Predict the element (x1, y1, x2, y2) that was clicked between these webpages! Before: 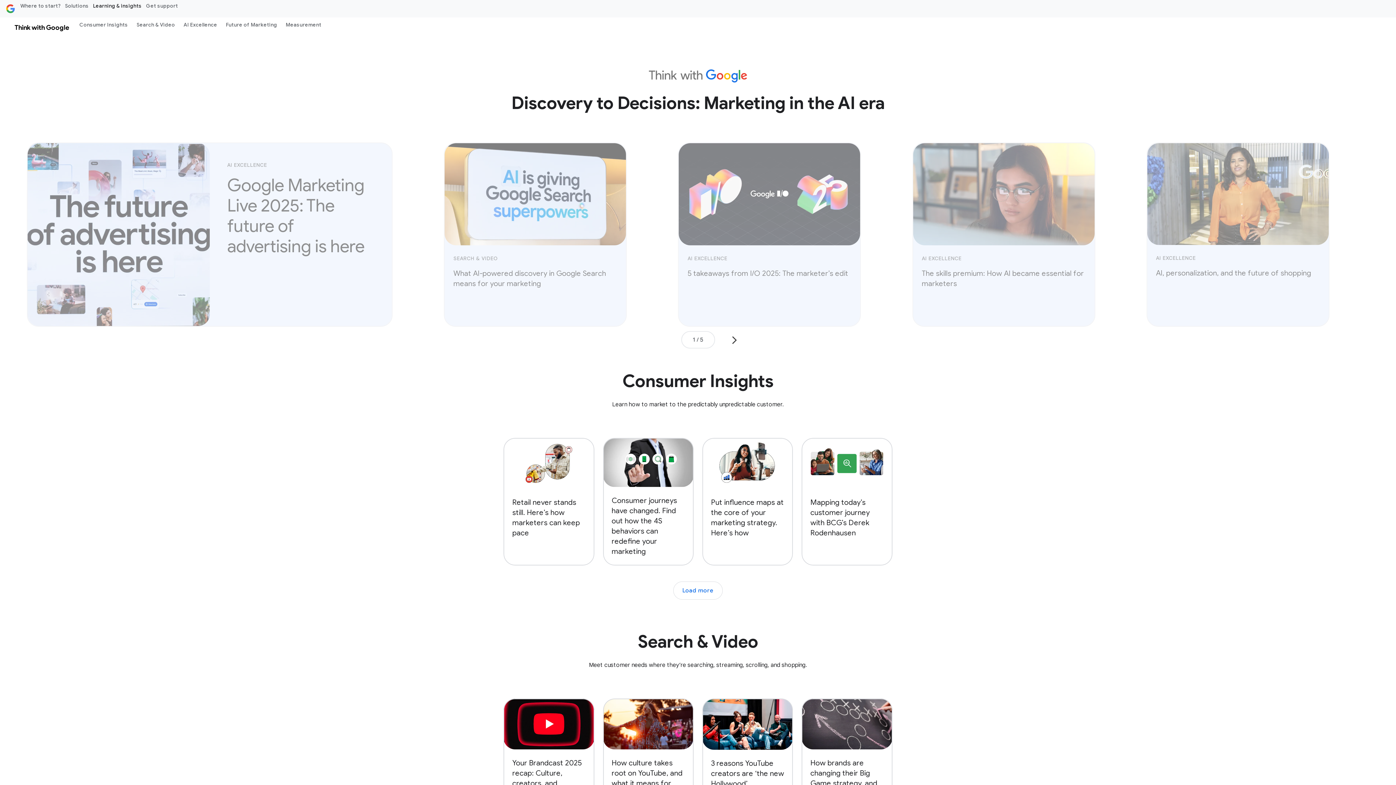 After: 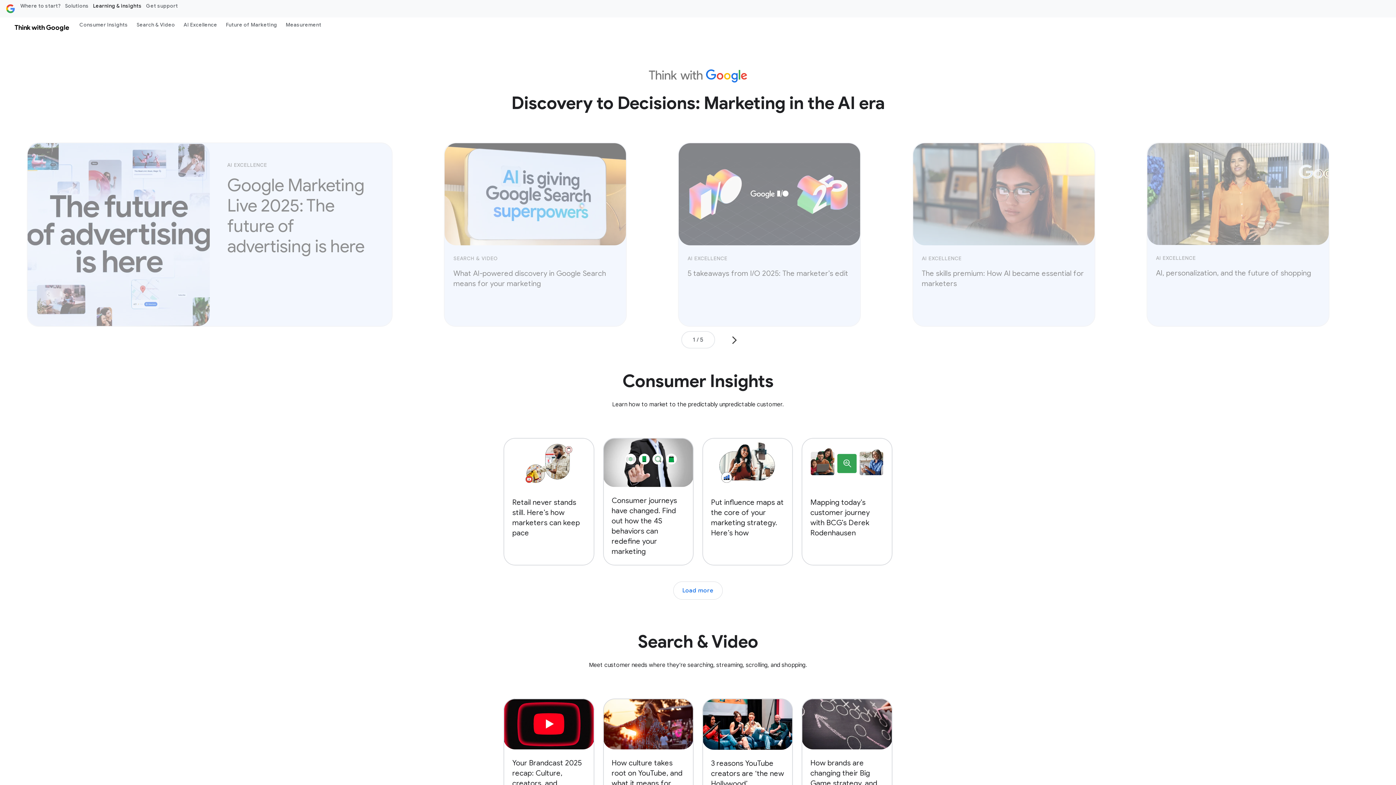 Action: bbox: (8, 18, 75, 36) label: Think with Google